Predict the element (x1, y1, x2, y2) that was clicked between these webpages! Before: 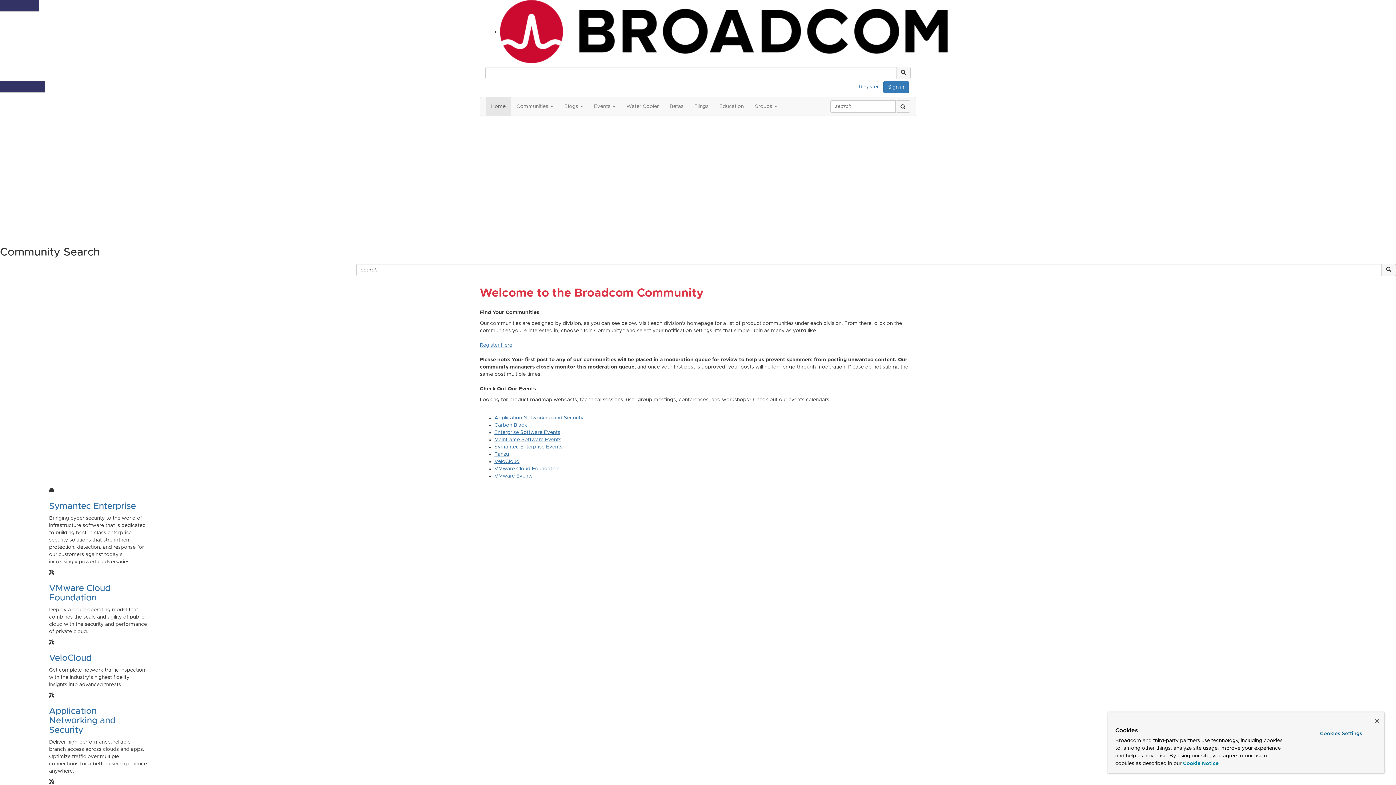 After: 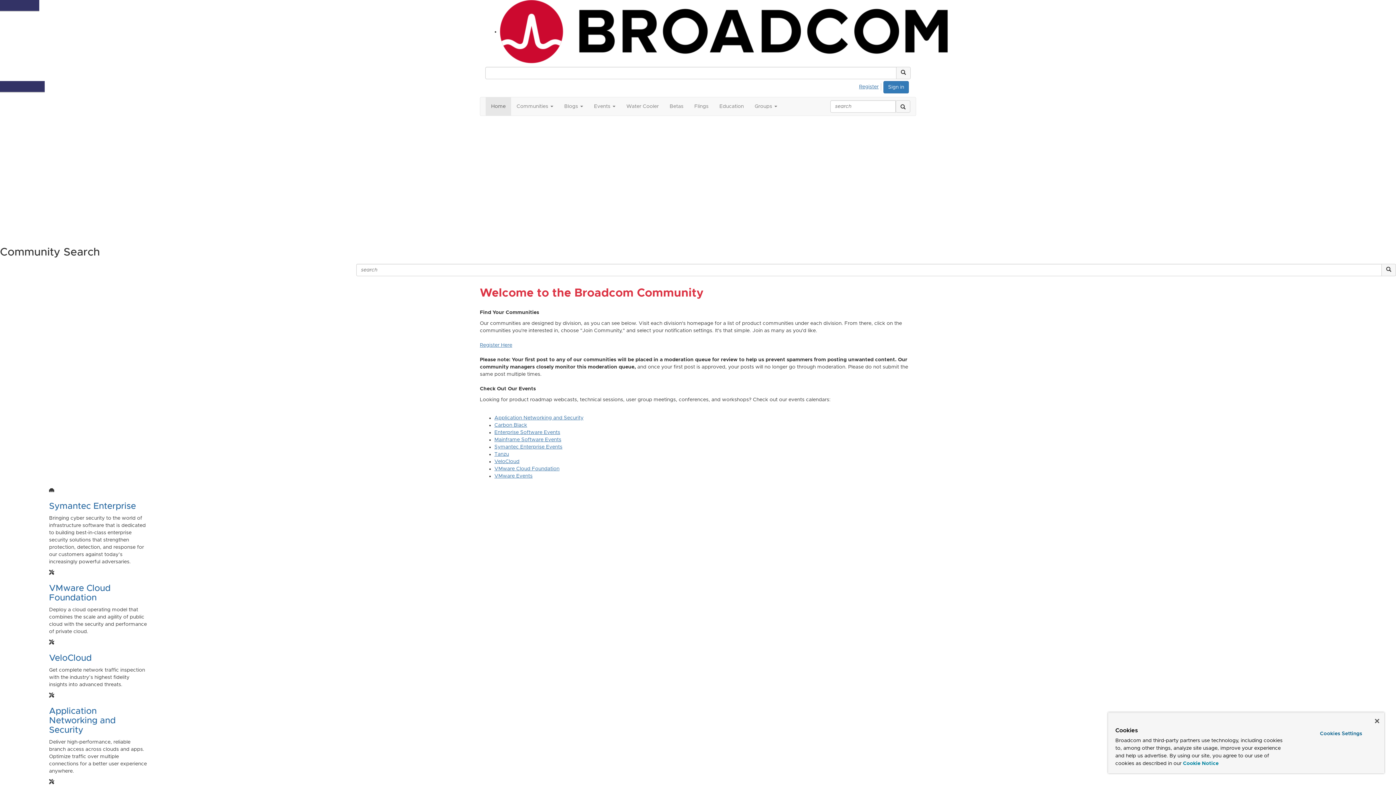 Action: label: Learn More bbox: (0, 150, 27, 156)